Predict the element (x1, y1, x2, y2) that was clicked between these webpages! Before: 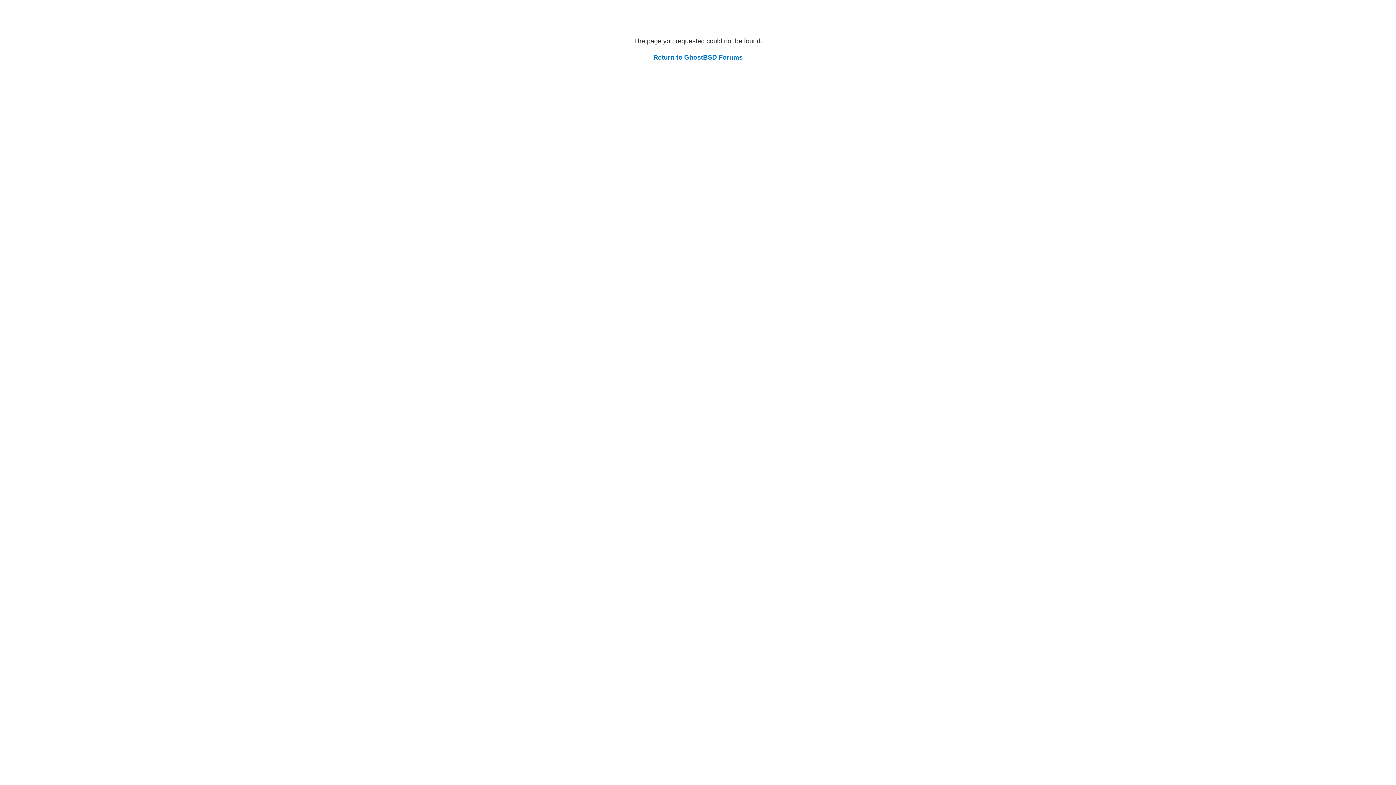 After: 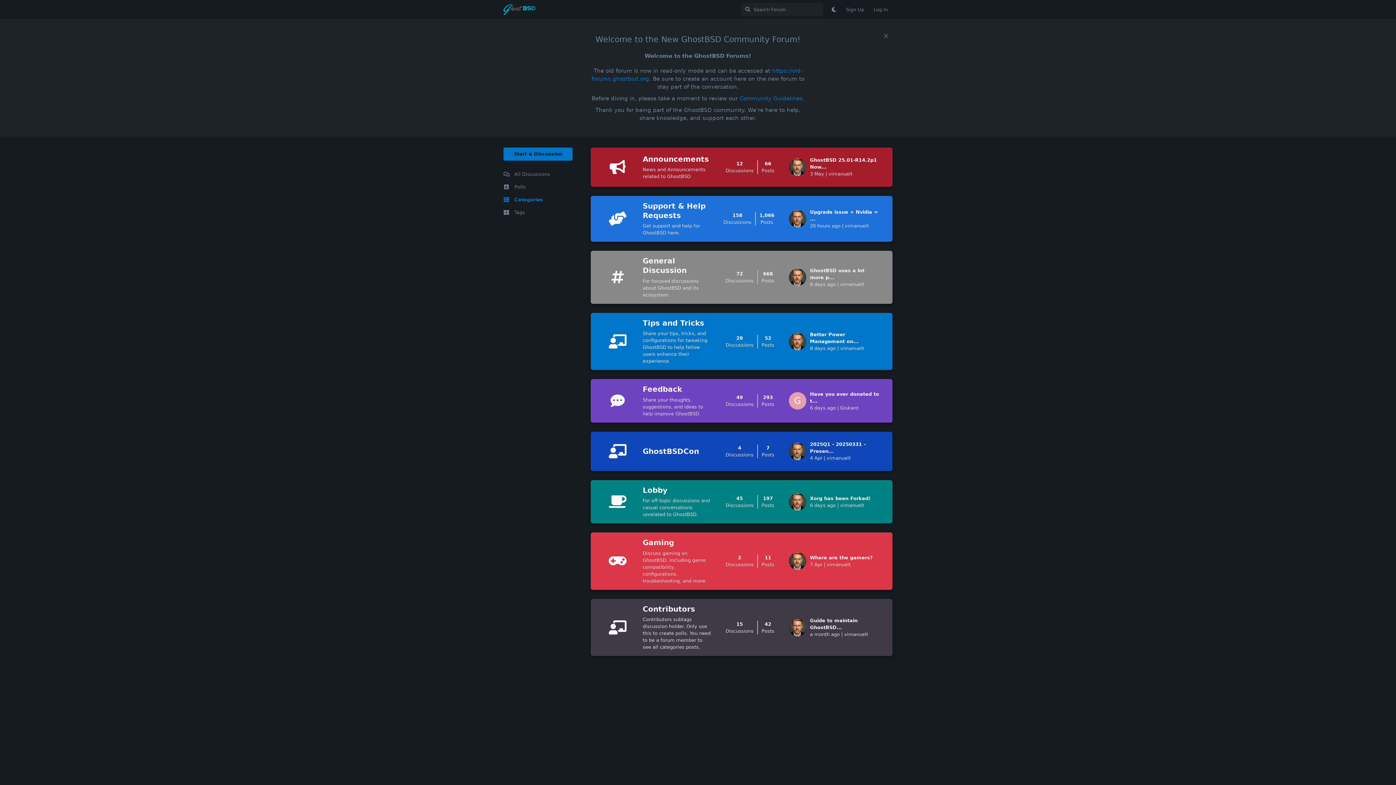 Action: bbox: (653, 53, 742, 61) label: Return to GhostBSD Forums